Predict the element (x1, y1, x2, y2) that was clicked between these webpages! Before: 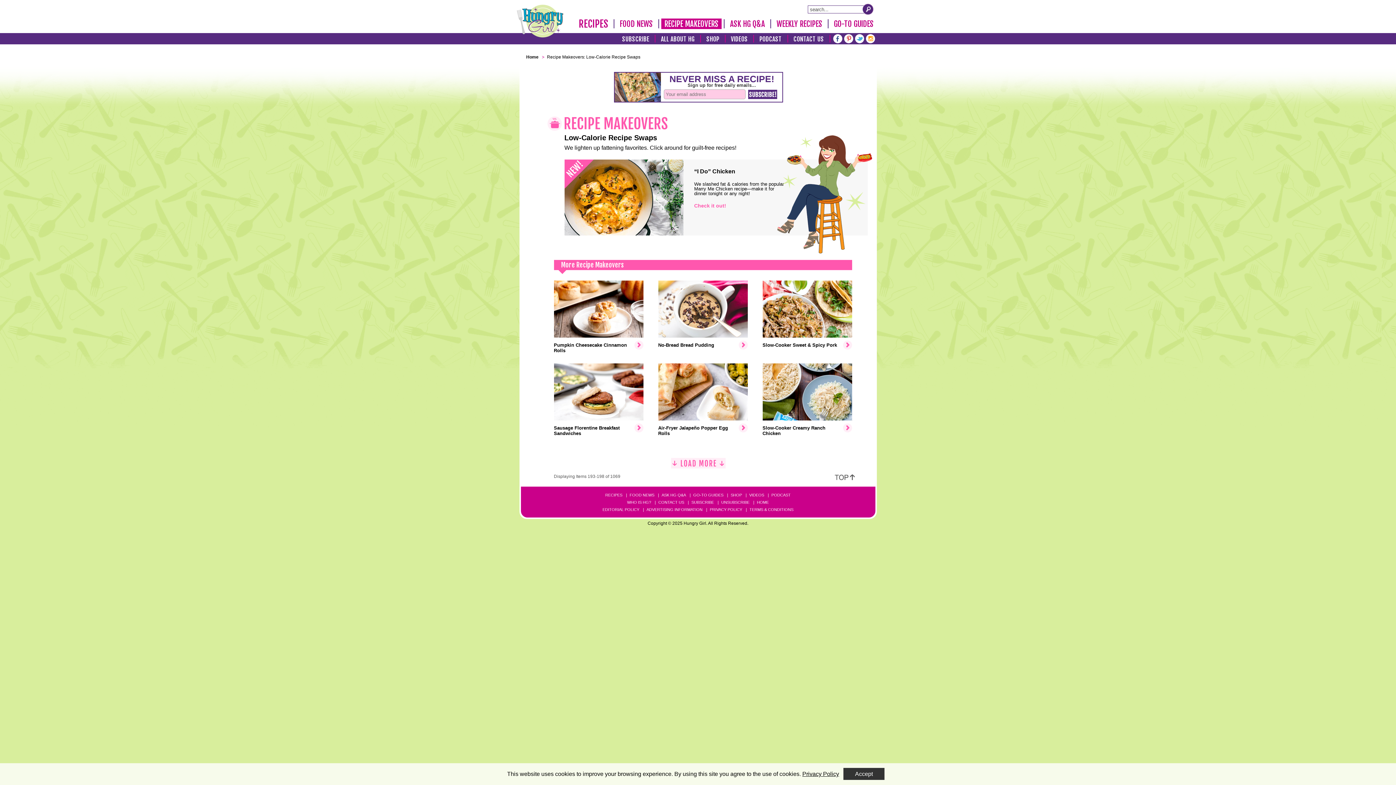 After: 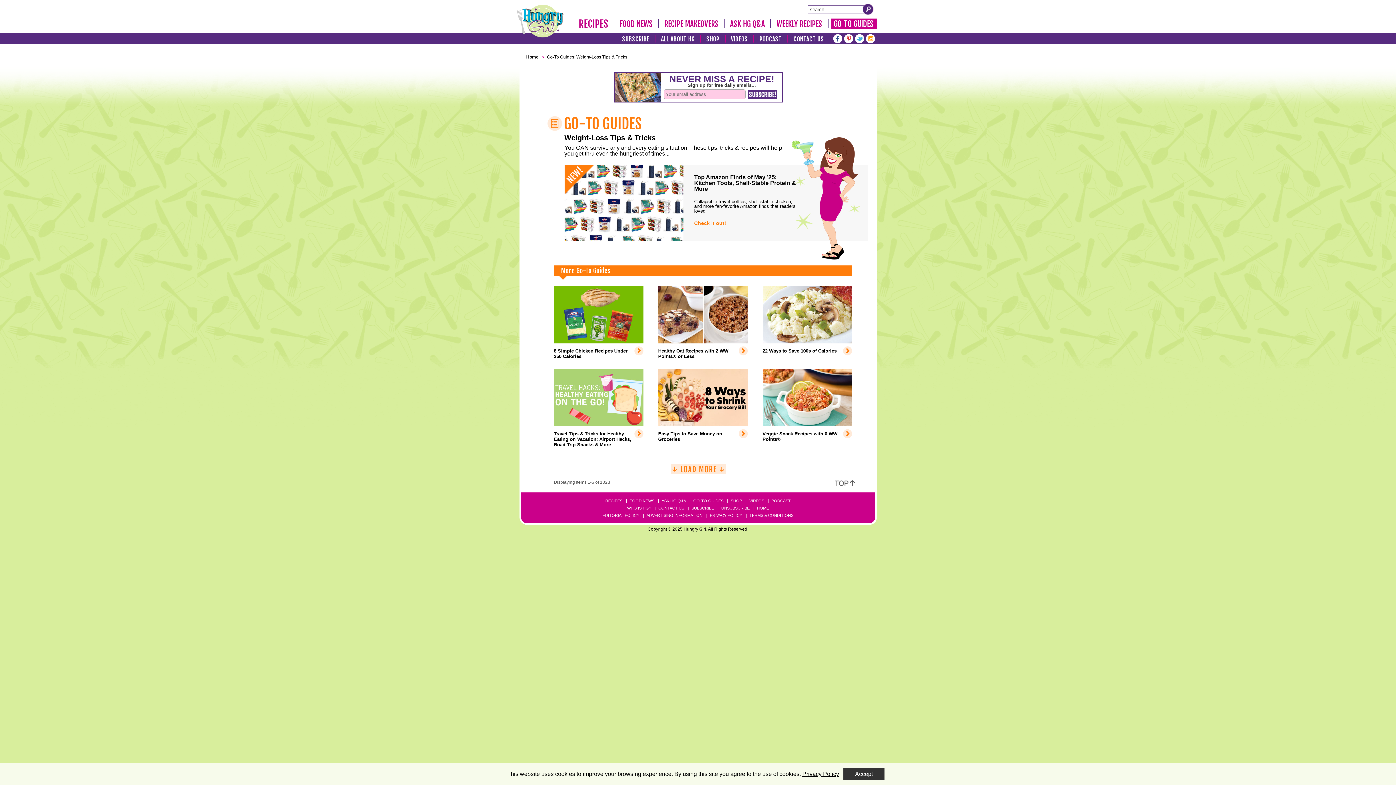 Action: bbox: (830, 18, 877, 29) label: GO-TO GUIDES